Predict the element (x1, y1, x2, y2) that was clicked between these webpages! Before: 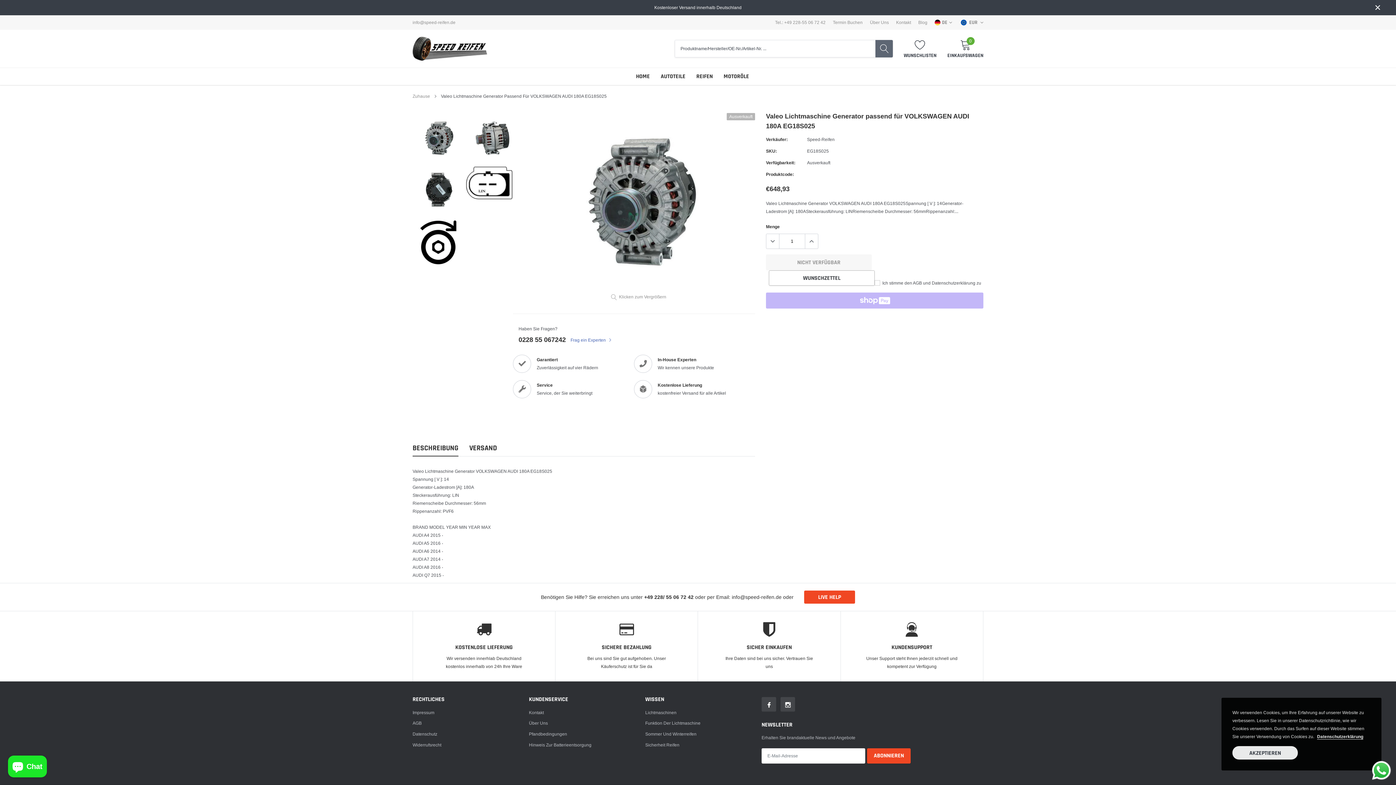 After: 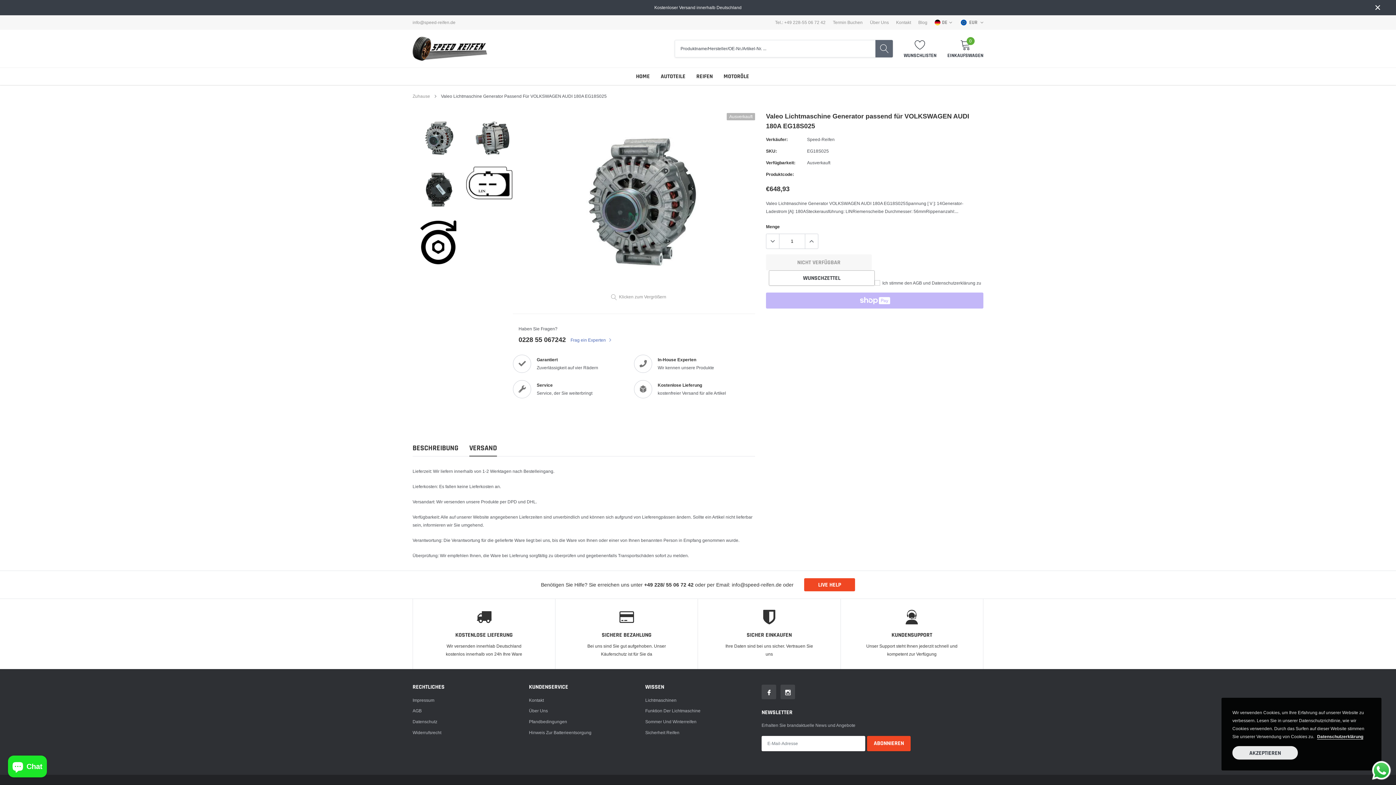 Action: bbox: (469, 443, 497, 456) label: VERSAND